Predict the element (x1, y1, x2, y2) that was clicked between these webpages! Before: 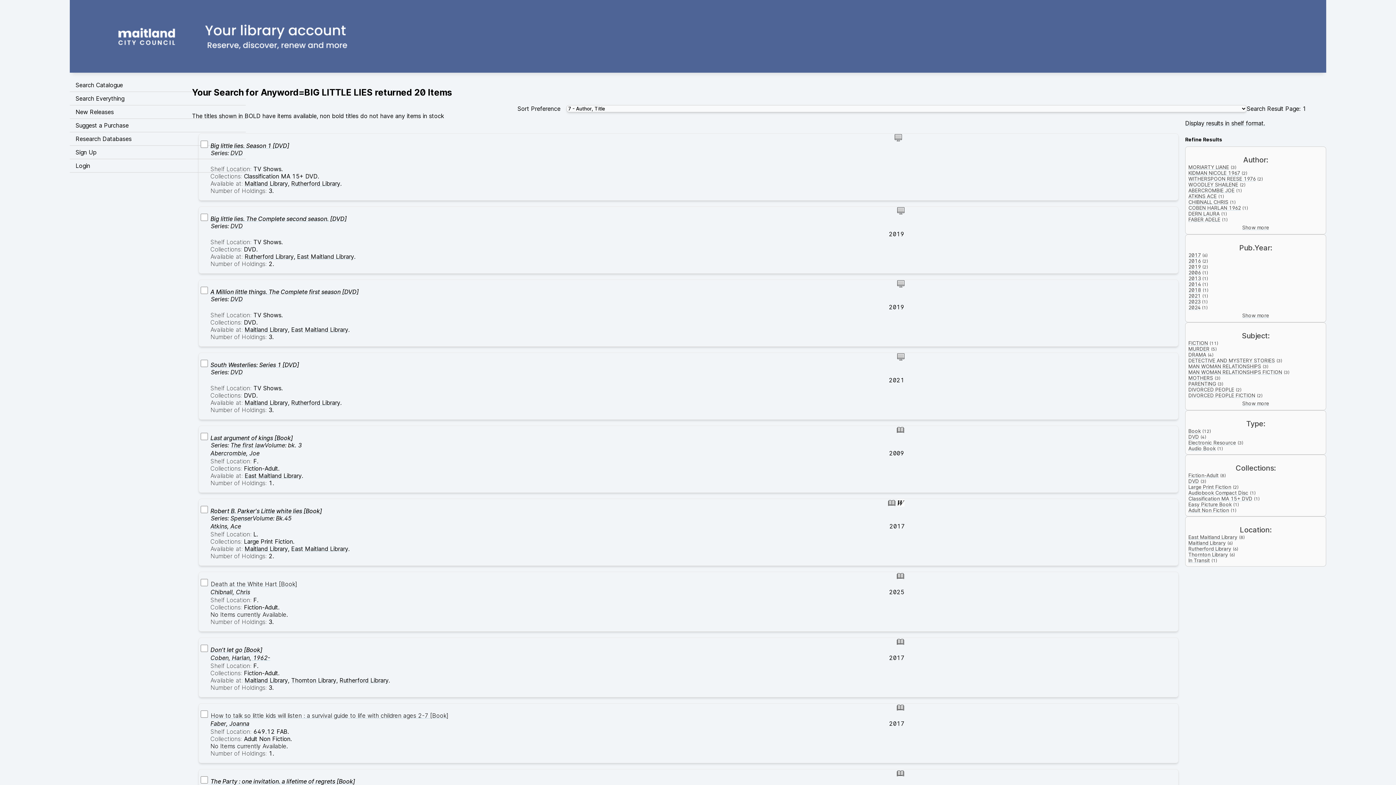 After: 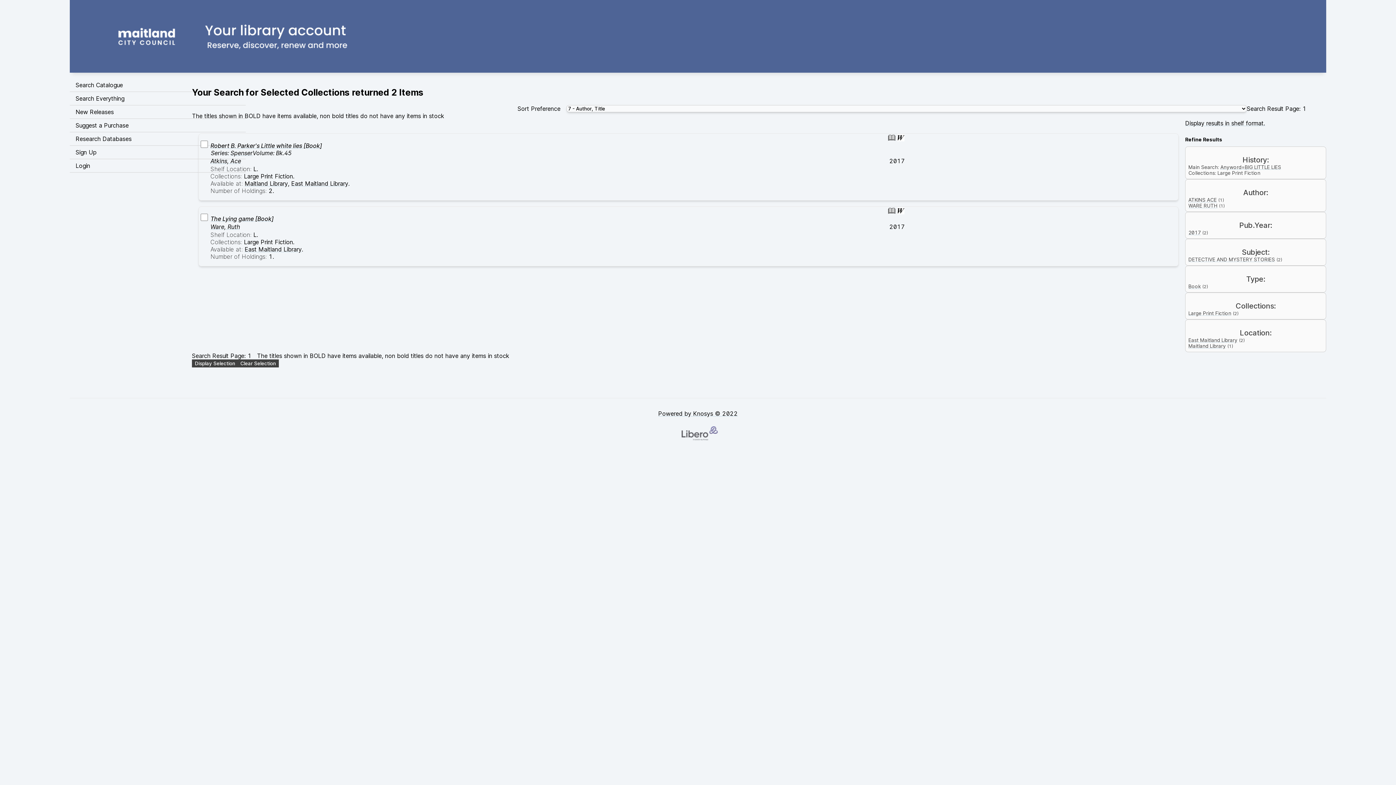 Action: label: Large Print Fiction bbox: (1188, 484, 1231, 490)